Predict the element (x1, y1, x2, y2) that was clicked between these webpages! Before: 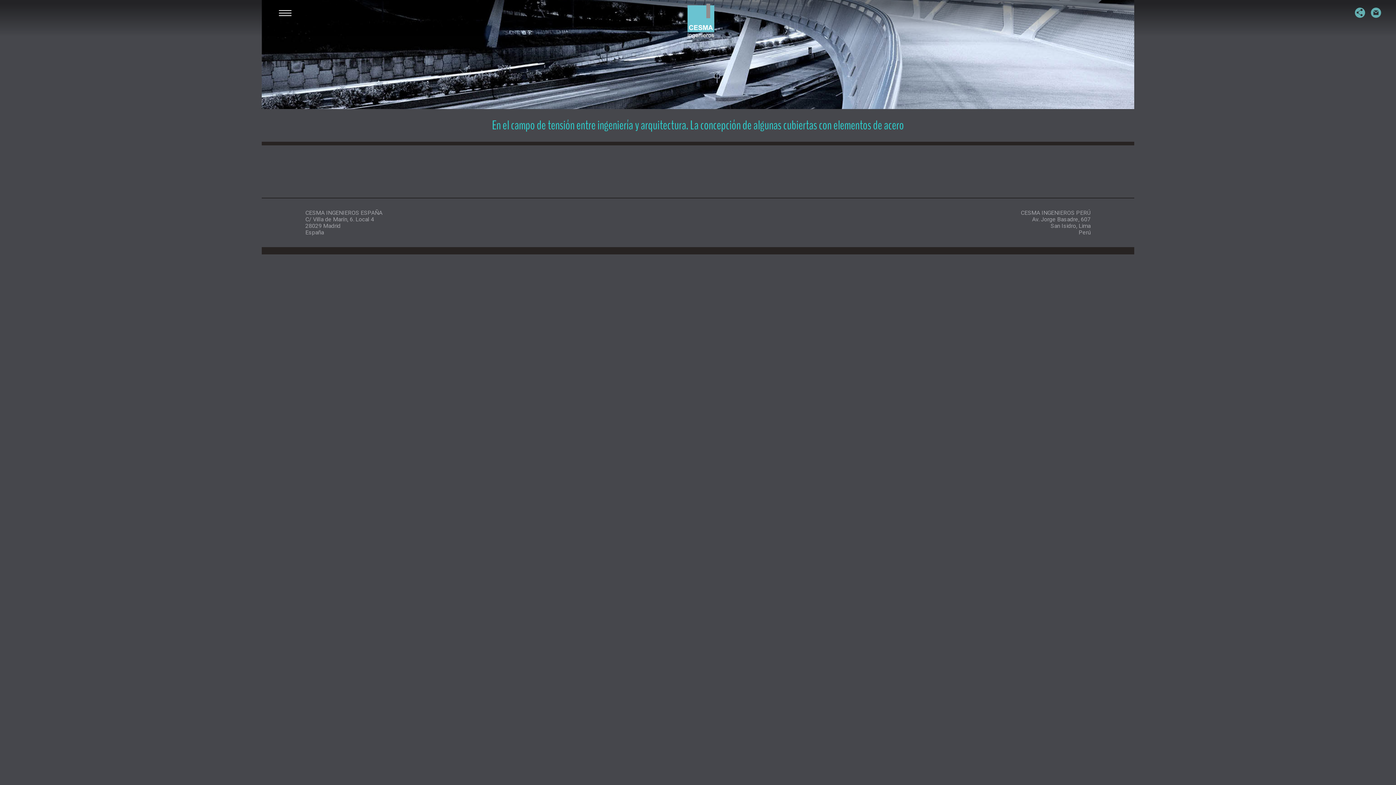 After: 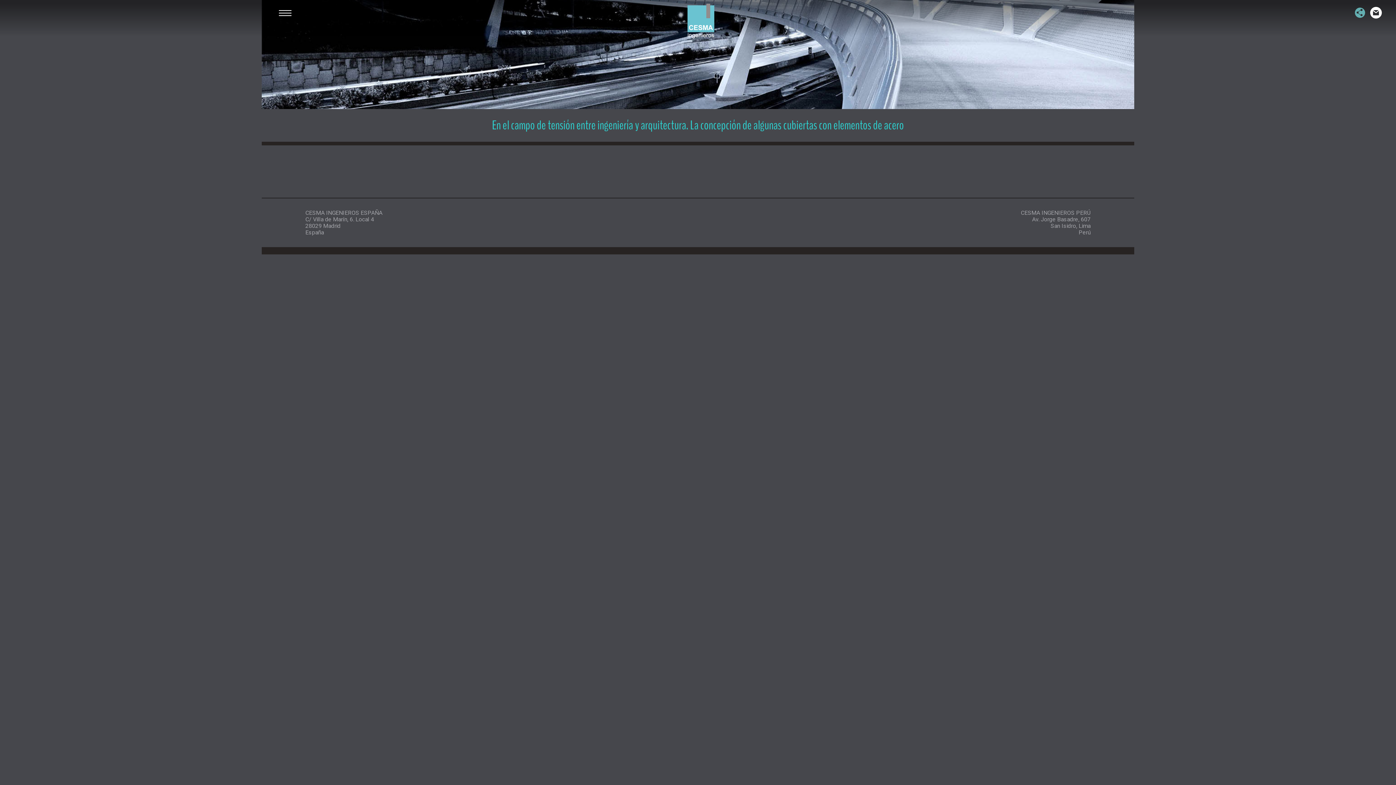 Action: bbox: (1370, 7, 1381, 18)